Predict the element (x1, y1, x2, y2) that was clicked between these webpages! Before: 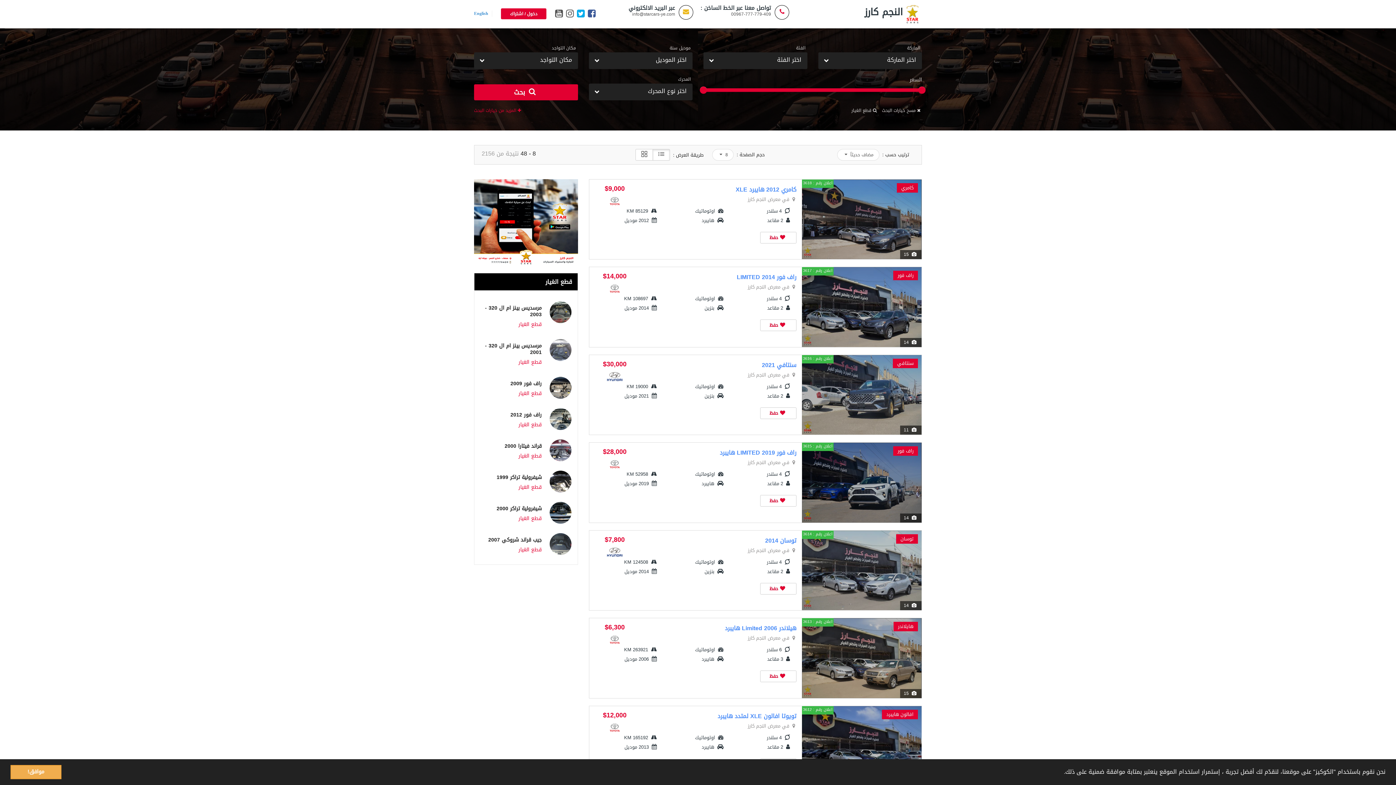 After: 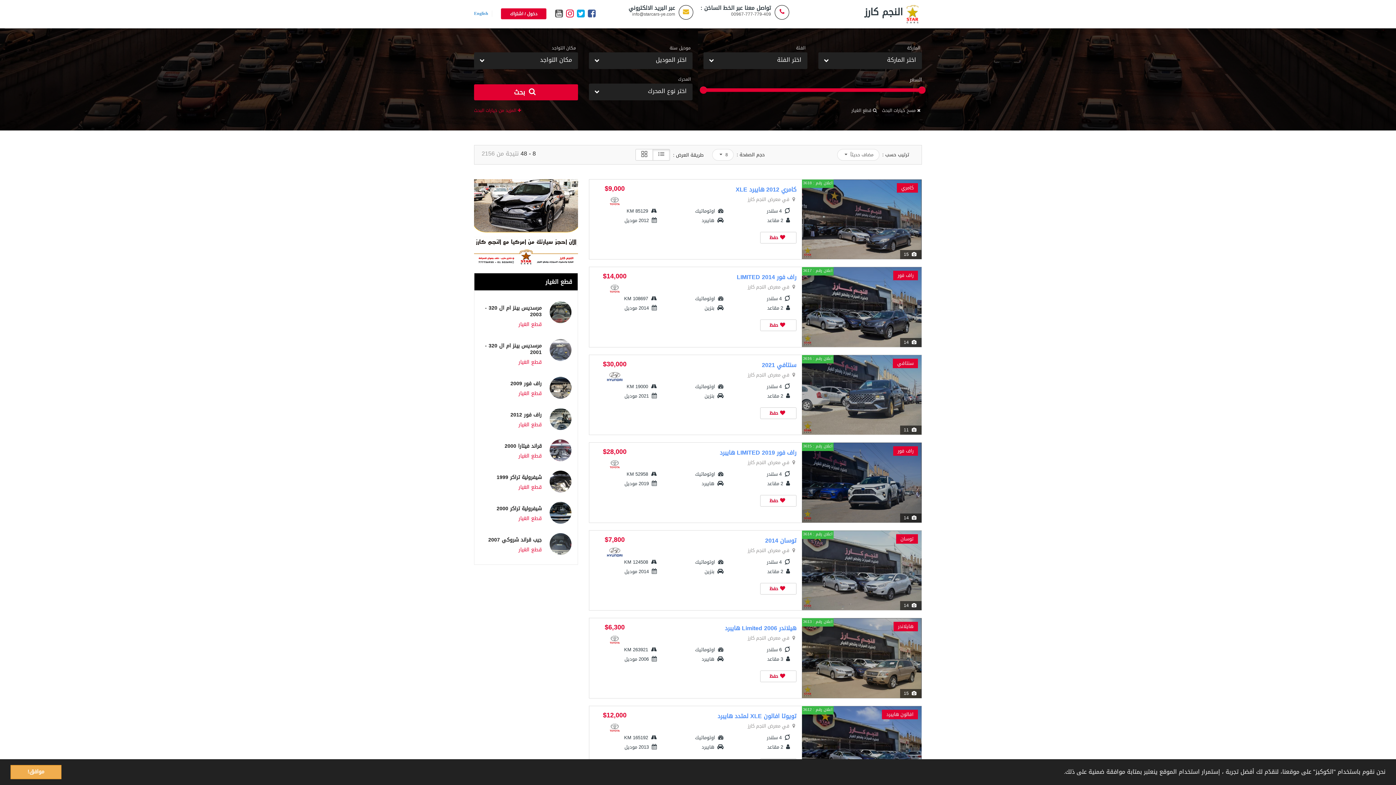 Action: bbox: (566, 8, 575, 18)